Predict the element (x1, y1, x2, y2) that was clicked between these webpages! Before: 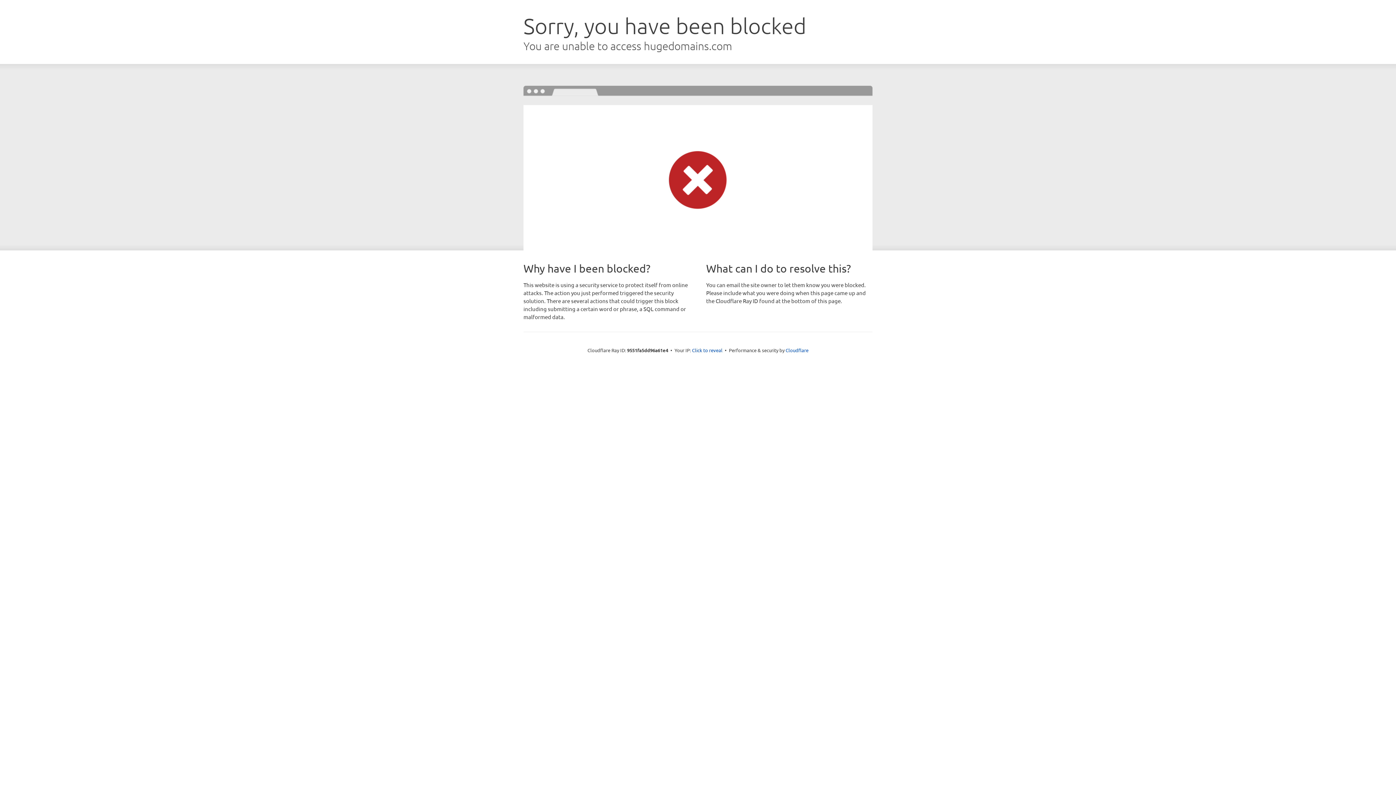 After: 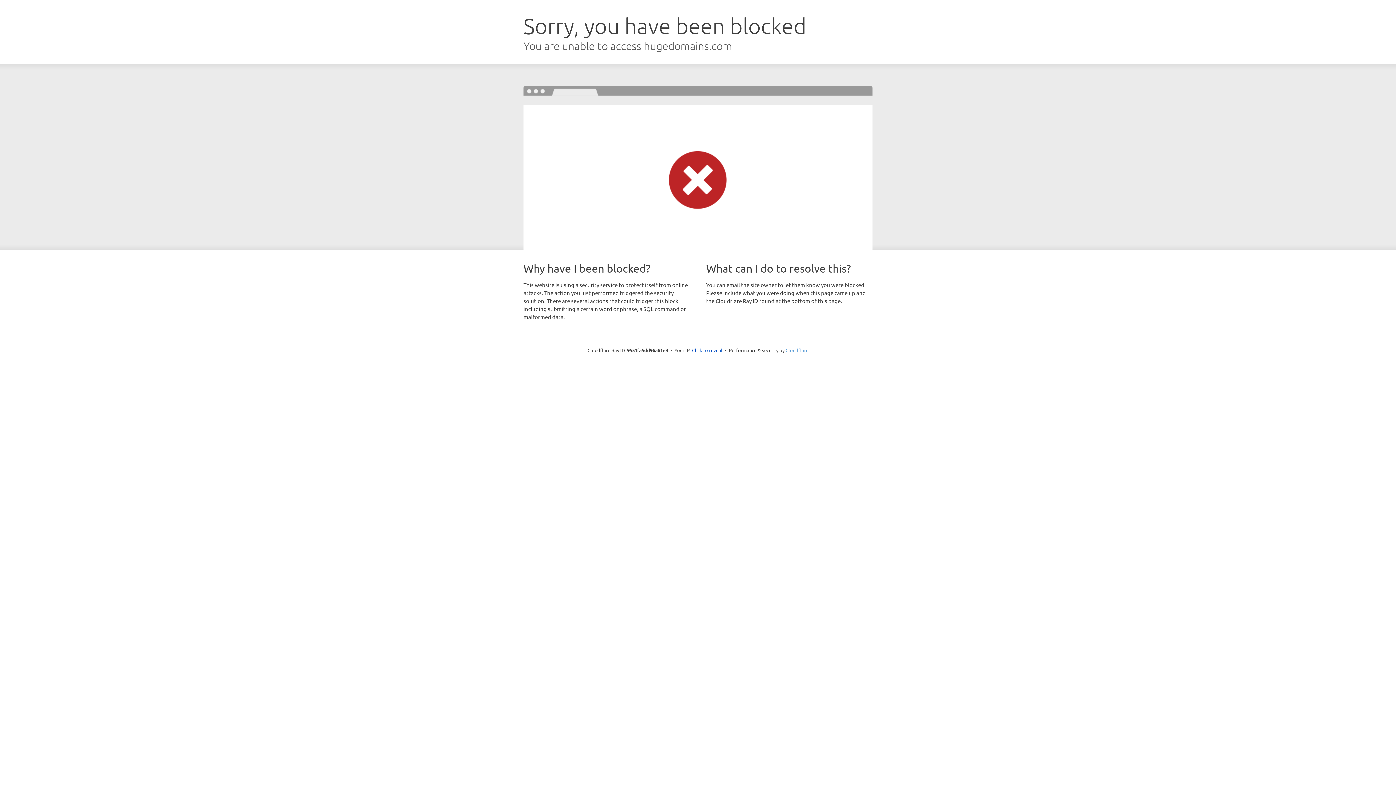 Action: bbox: (785, 347, 808, 353) label: Cloudflare